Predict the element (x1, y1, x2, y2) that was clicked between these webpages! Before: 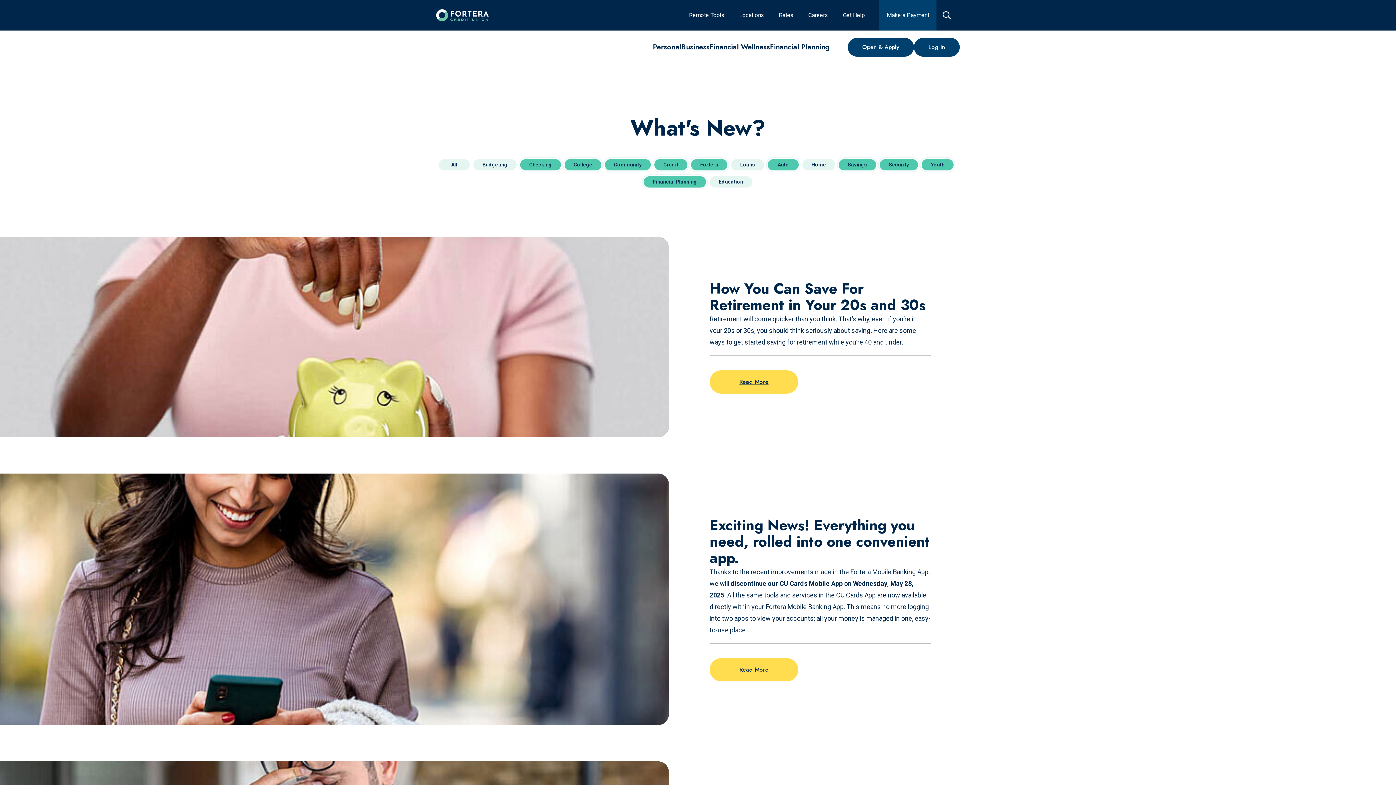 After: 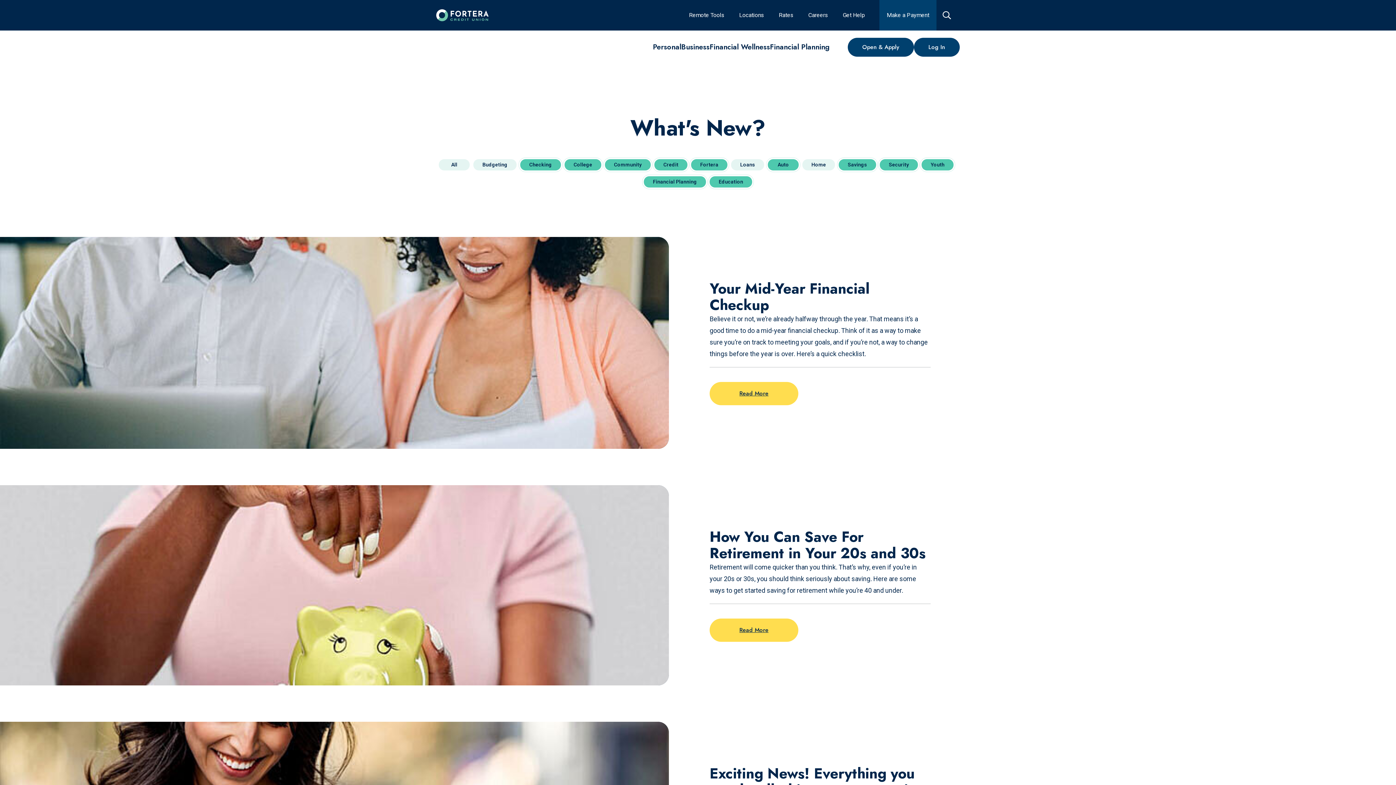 Action: bbox: (709, 176, 752, 187) label: Education